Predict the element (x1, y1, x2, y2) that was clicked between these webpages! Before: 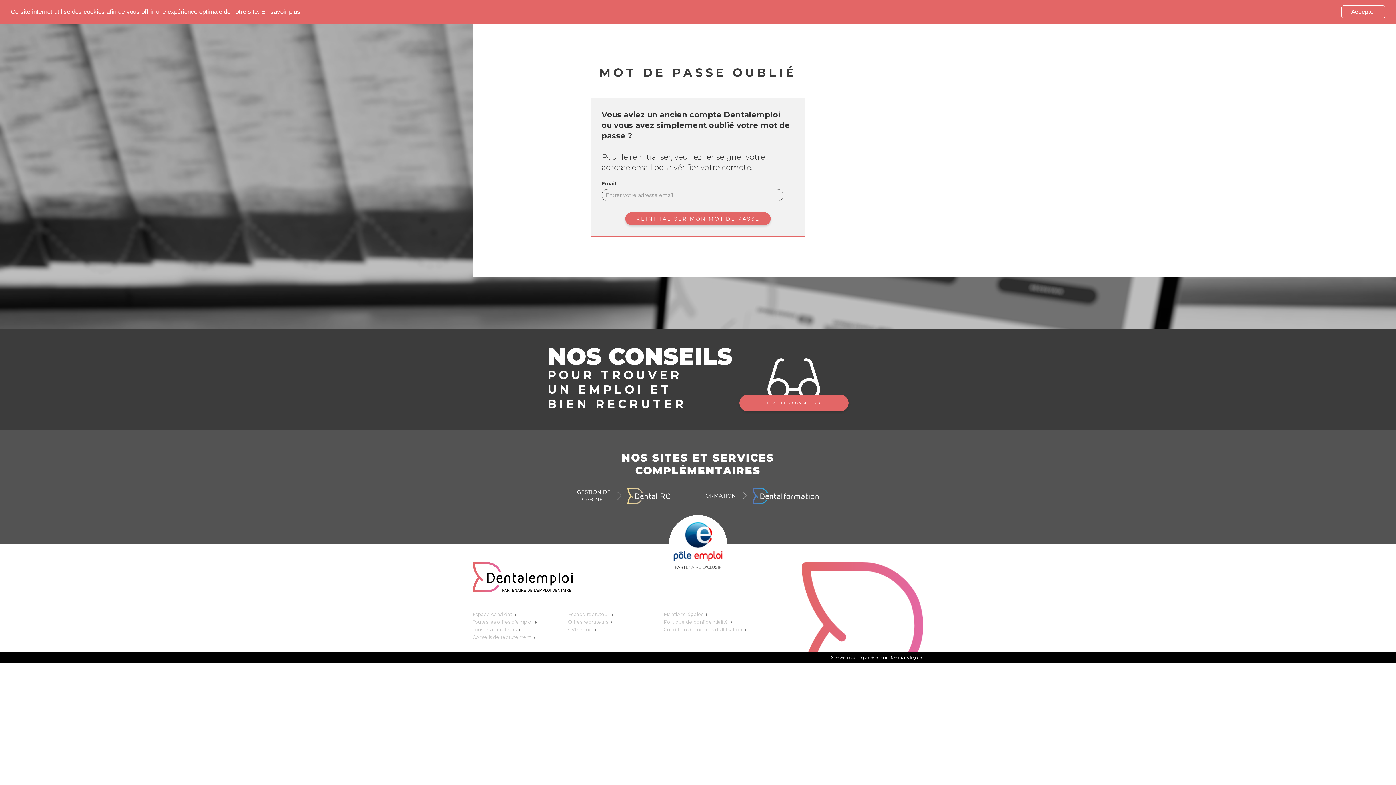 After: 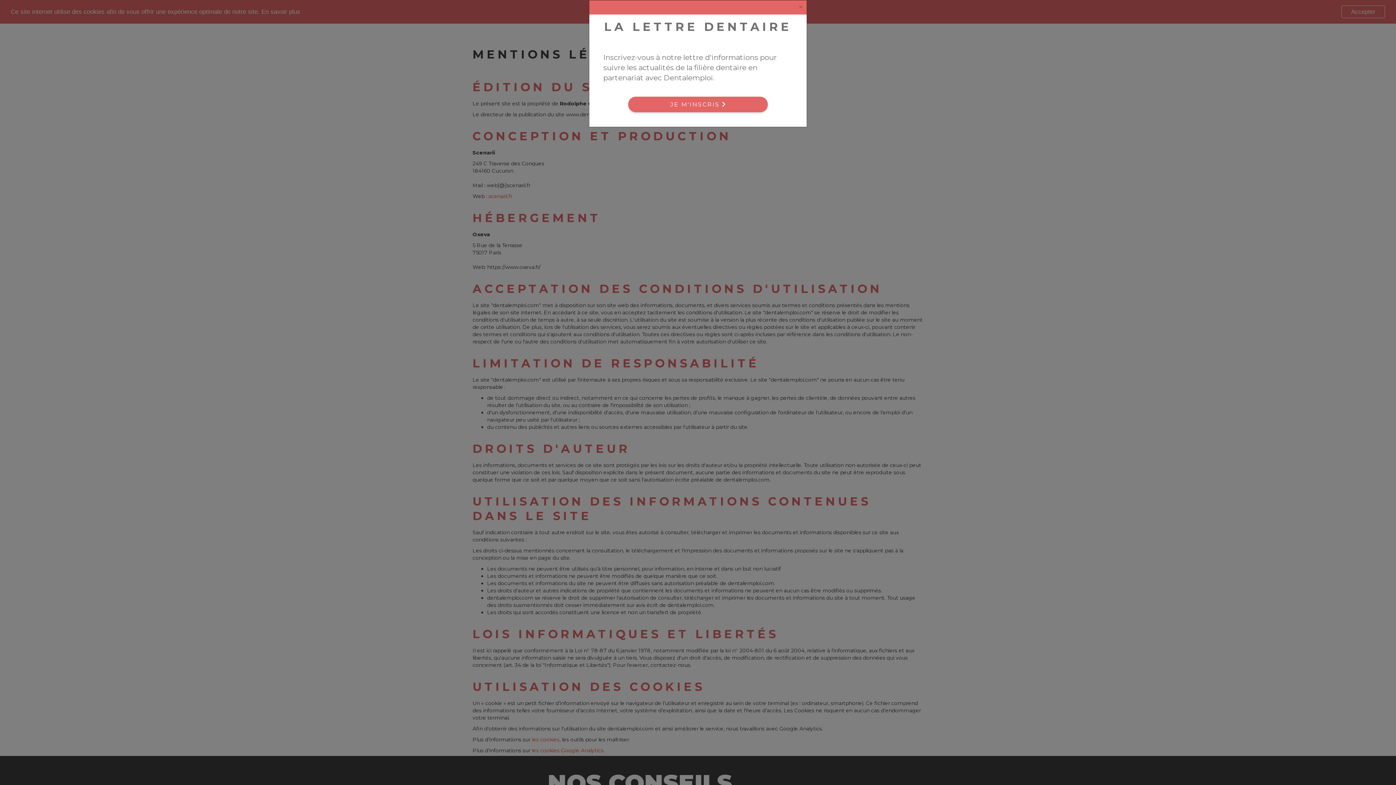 Action: label: En savoir plus bbox: (261, 8, 300, 15)